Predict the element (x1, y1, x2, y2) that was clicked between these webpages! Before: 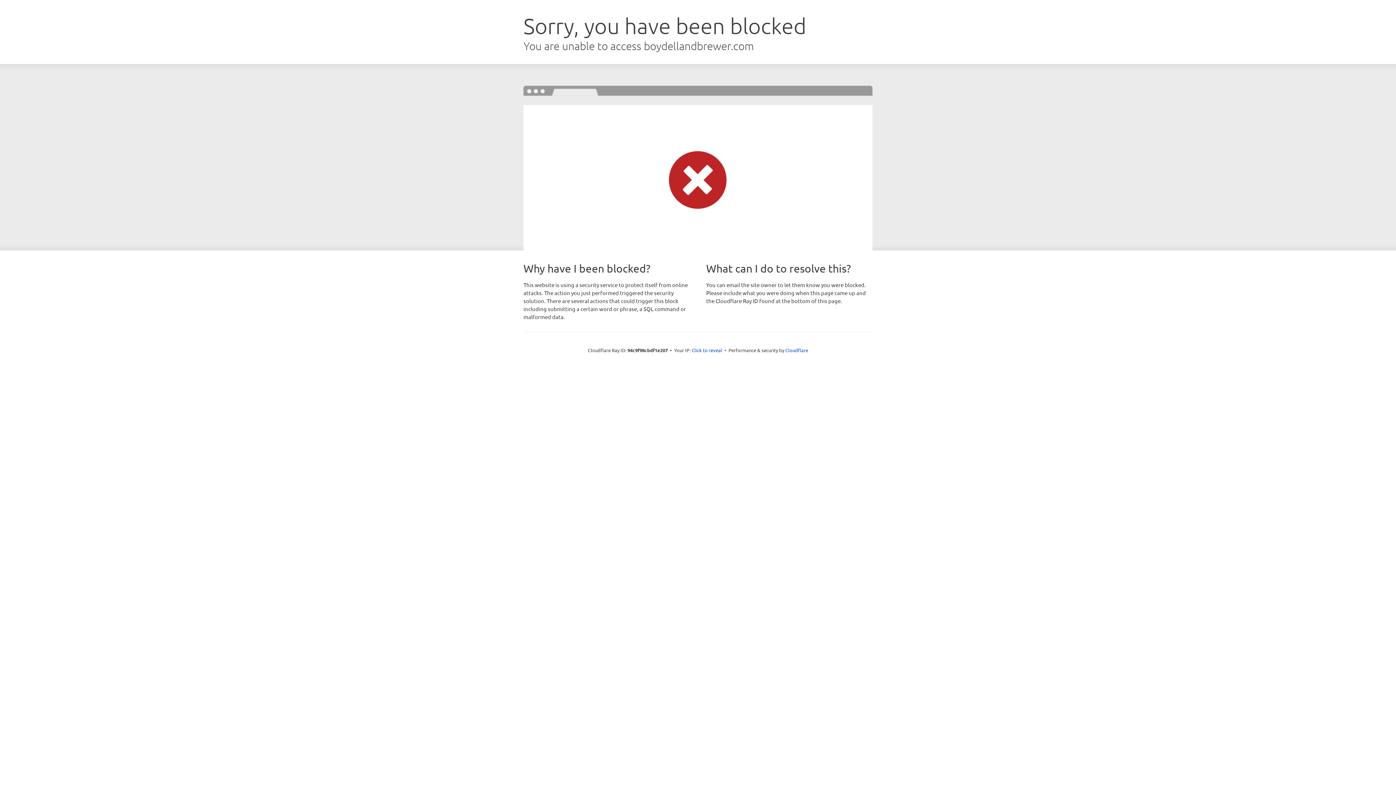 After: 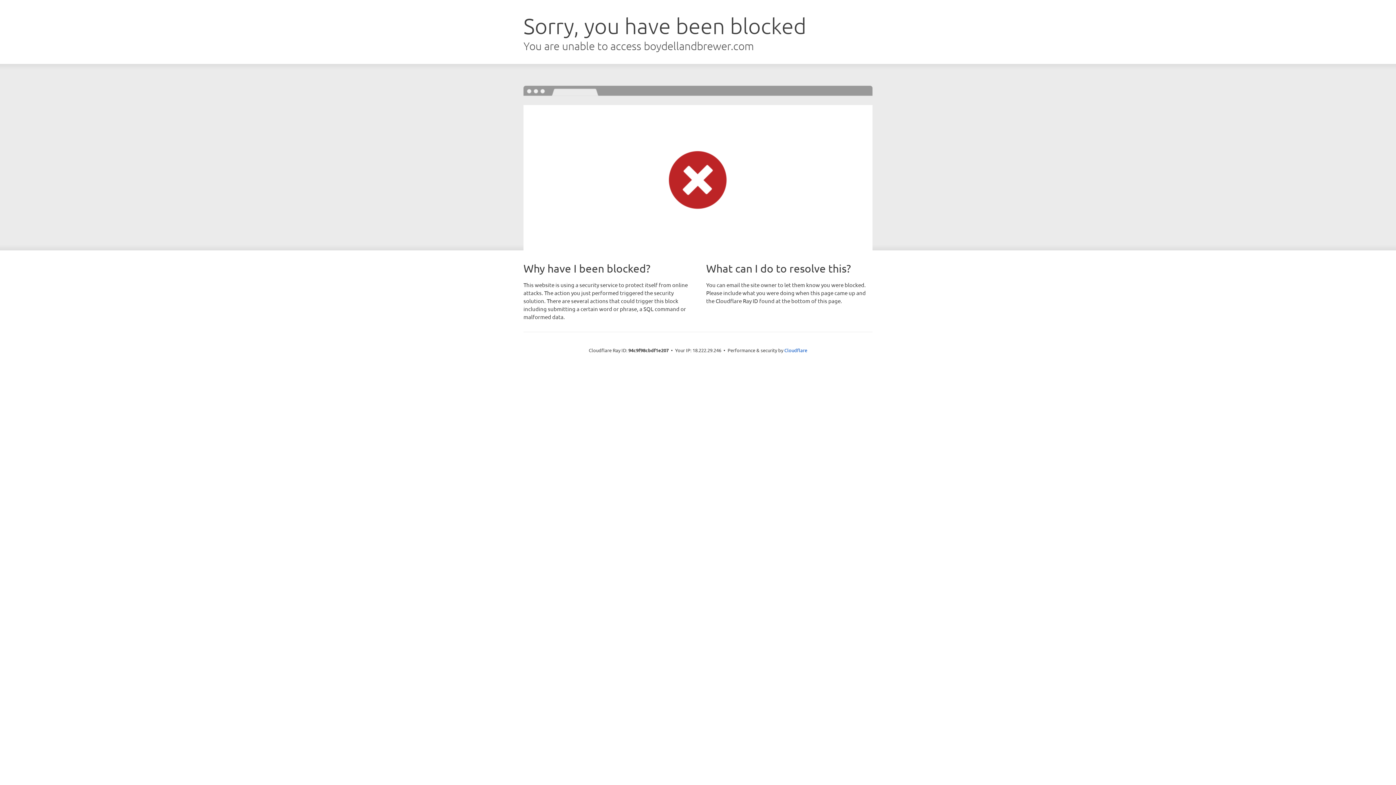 Action: bbox: (691, 346, 722, 353) label: Click to reveal